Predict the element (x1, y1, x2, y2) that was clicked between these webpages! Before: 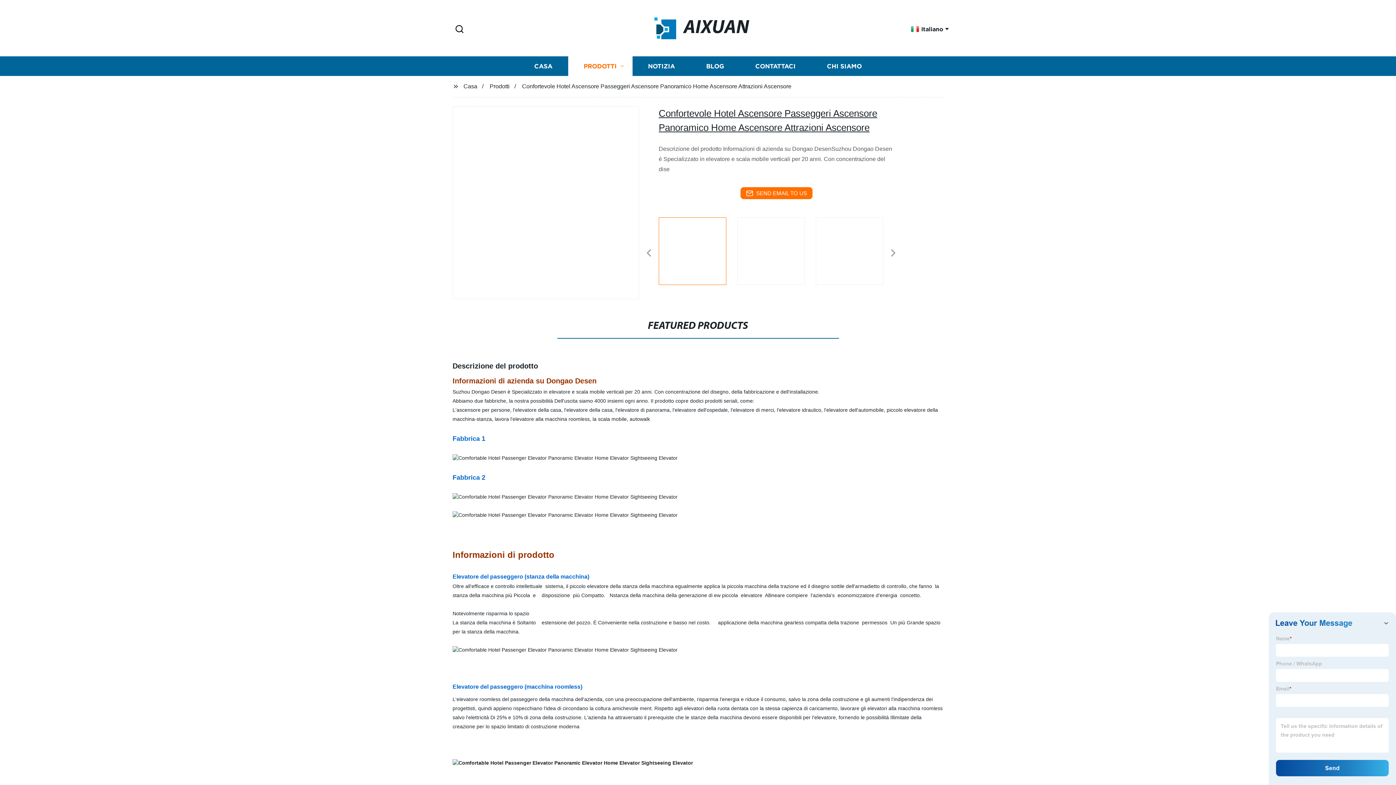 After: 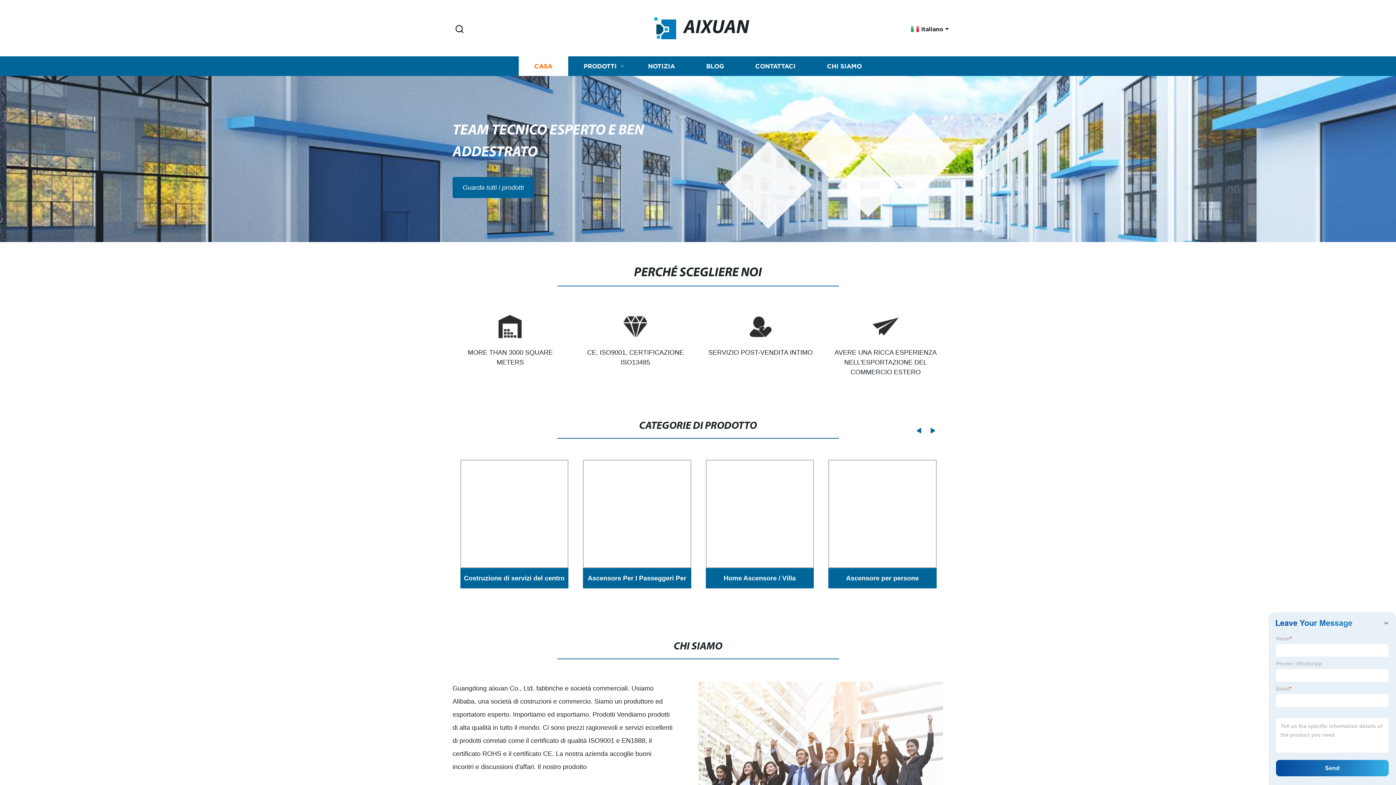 Action: label: CASA bbox: (518, 56, 568, 76)